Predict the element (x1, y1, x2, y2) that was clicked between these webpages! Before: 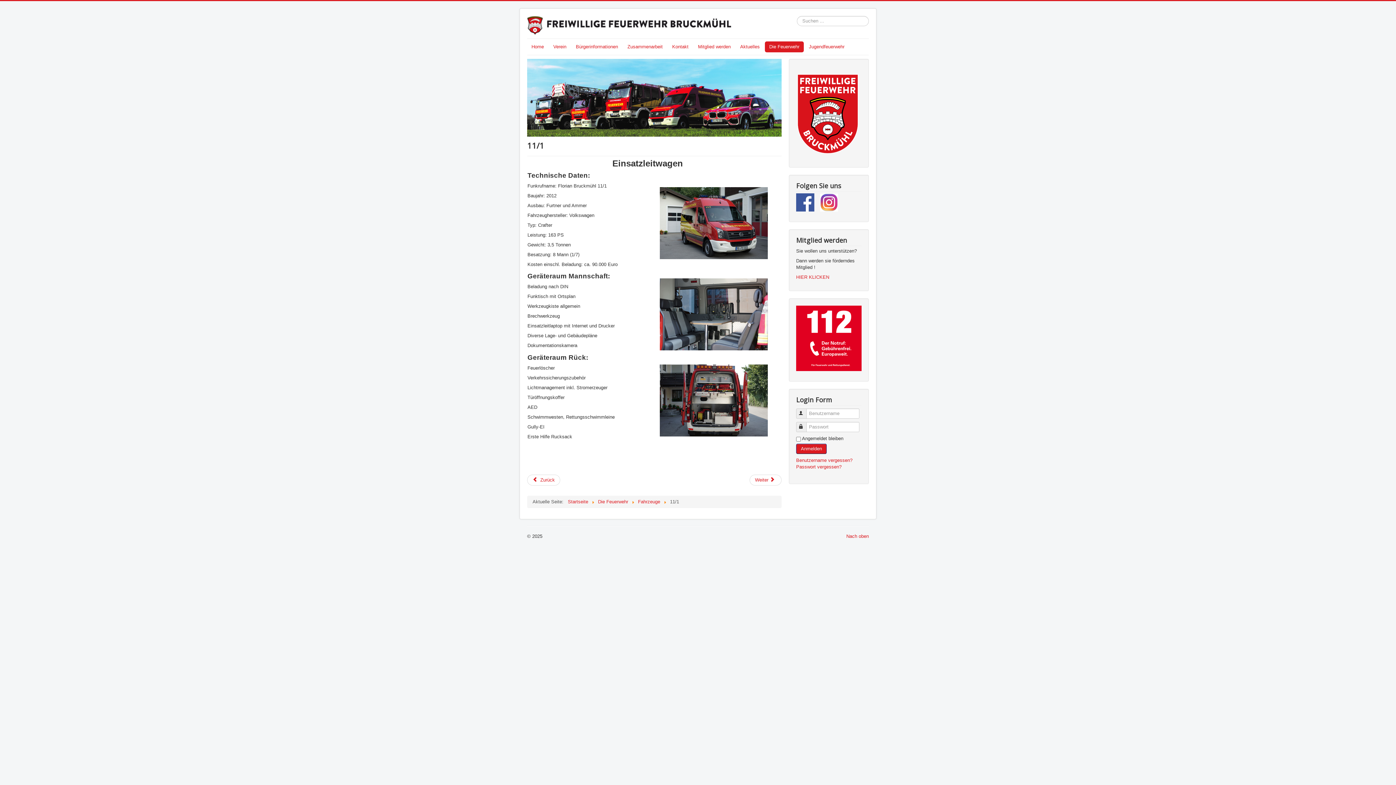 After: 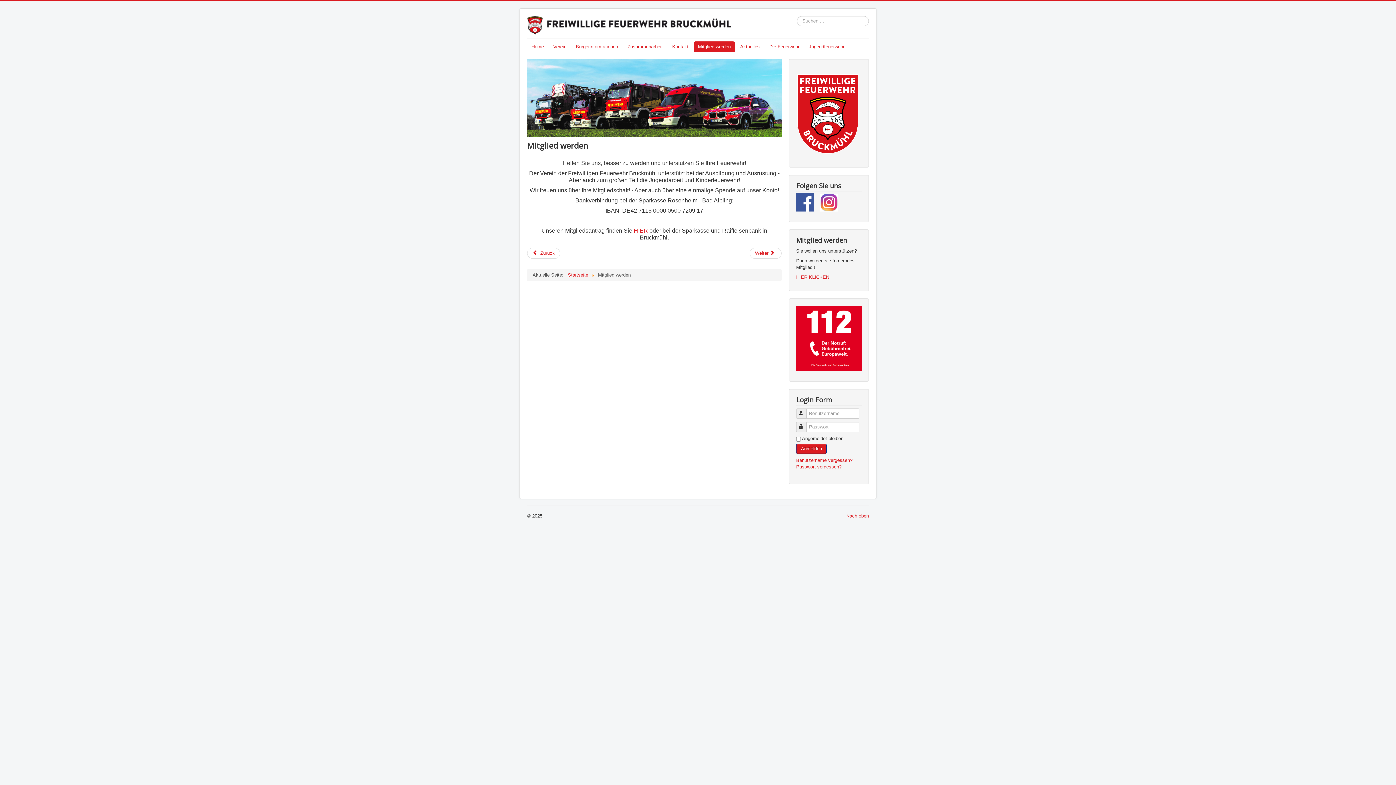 Action: label: HIER KLICKEN bbox: (796, 274, 829, 280)